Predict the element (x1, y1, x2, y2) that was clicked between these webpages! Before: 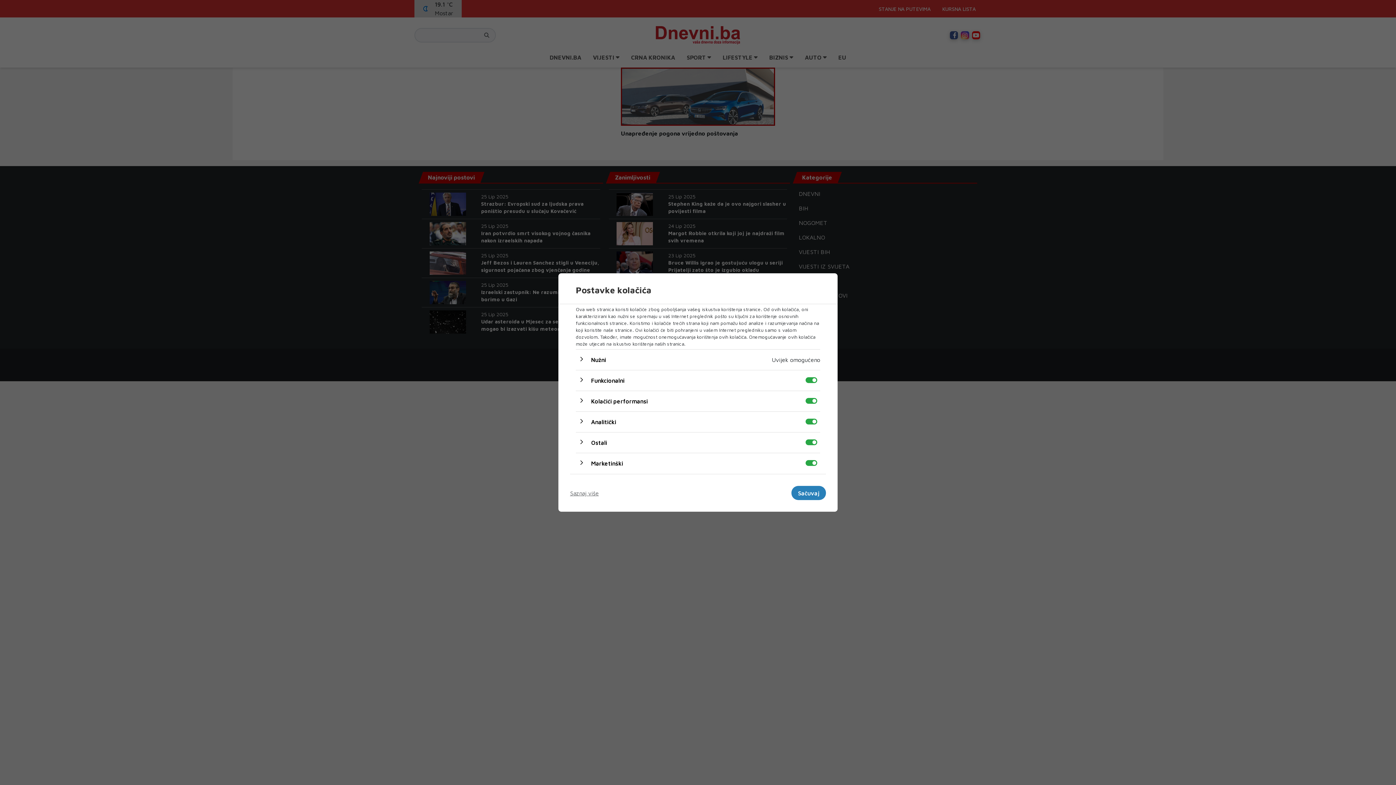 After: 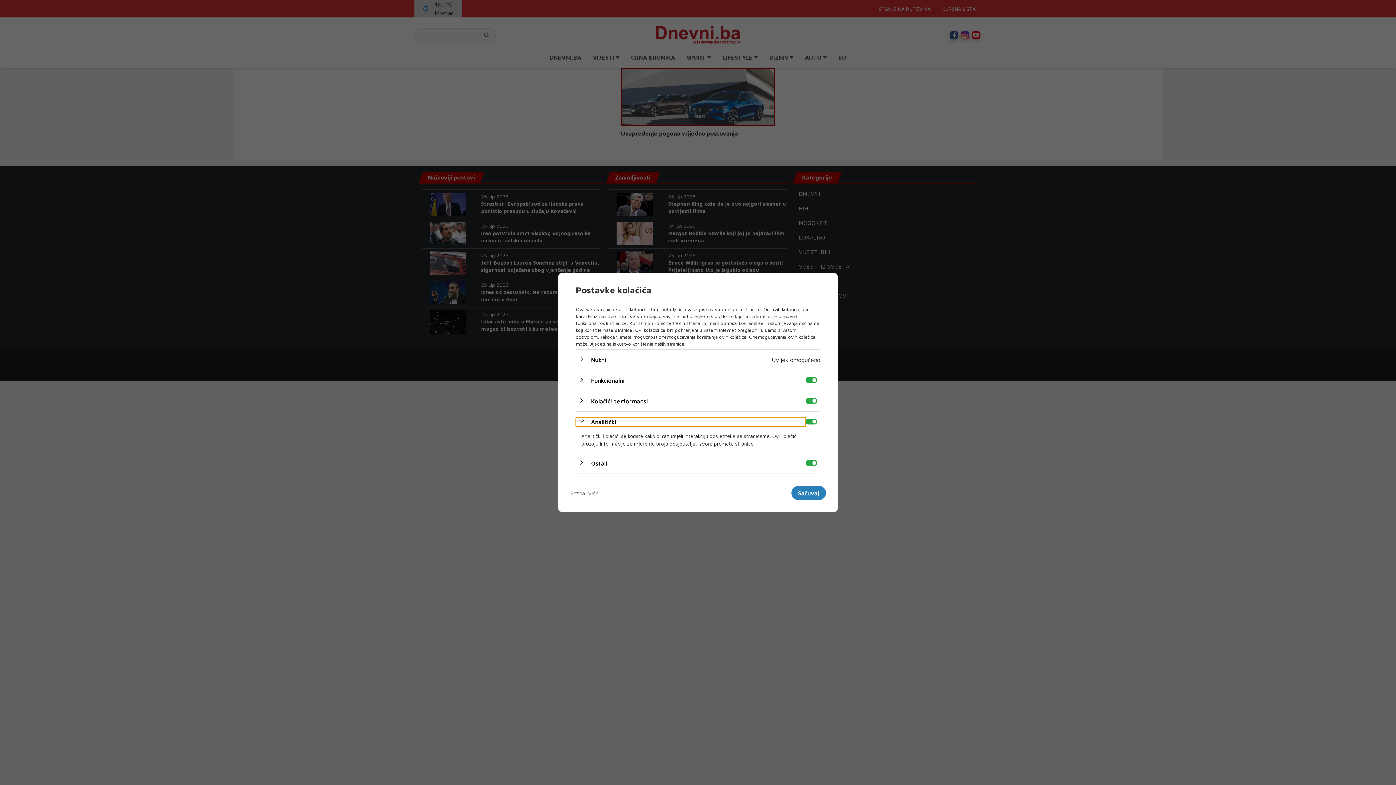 Action: label: Analitički bbox: (576, 417, 805, 426)